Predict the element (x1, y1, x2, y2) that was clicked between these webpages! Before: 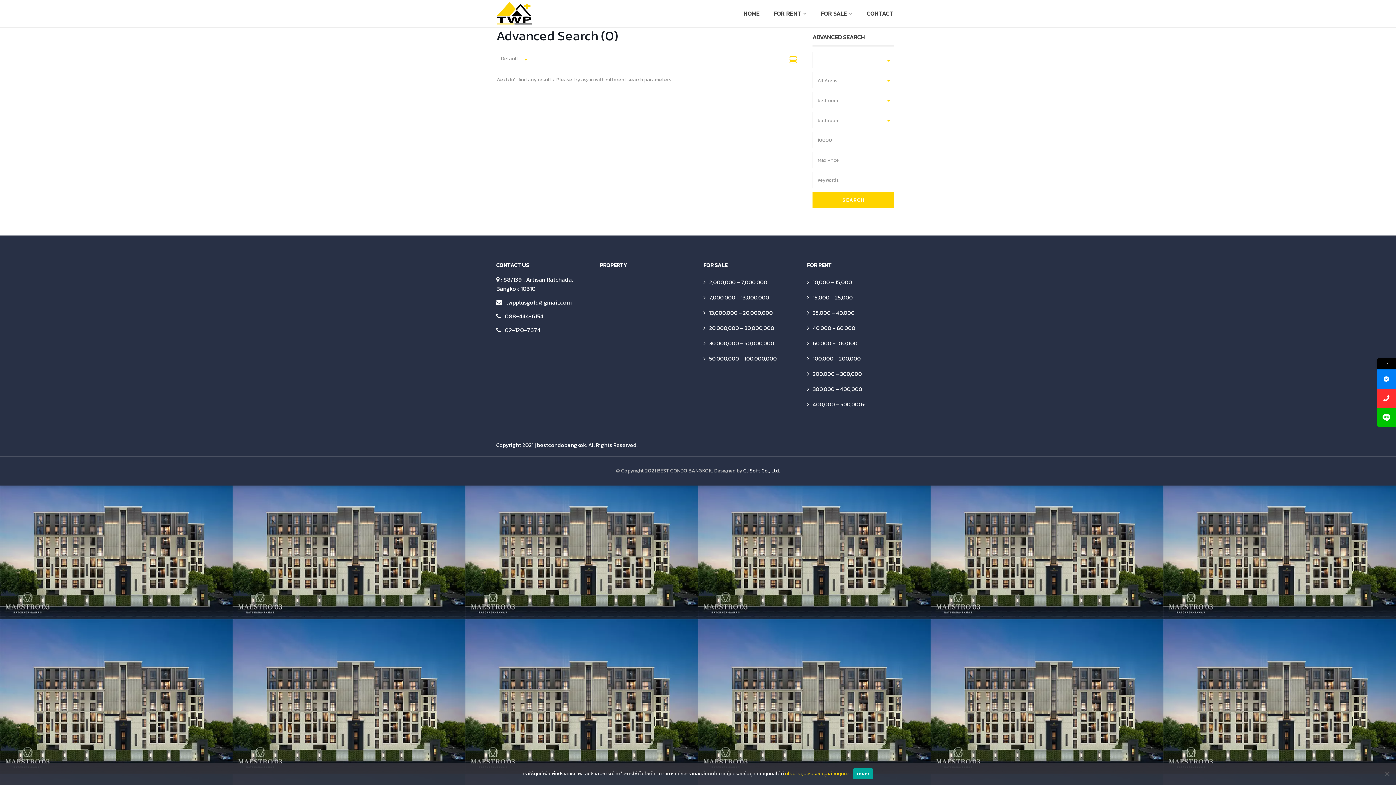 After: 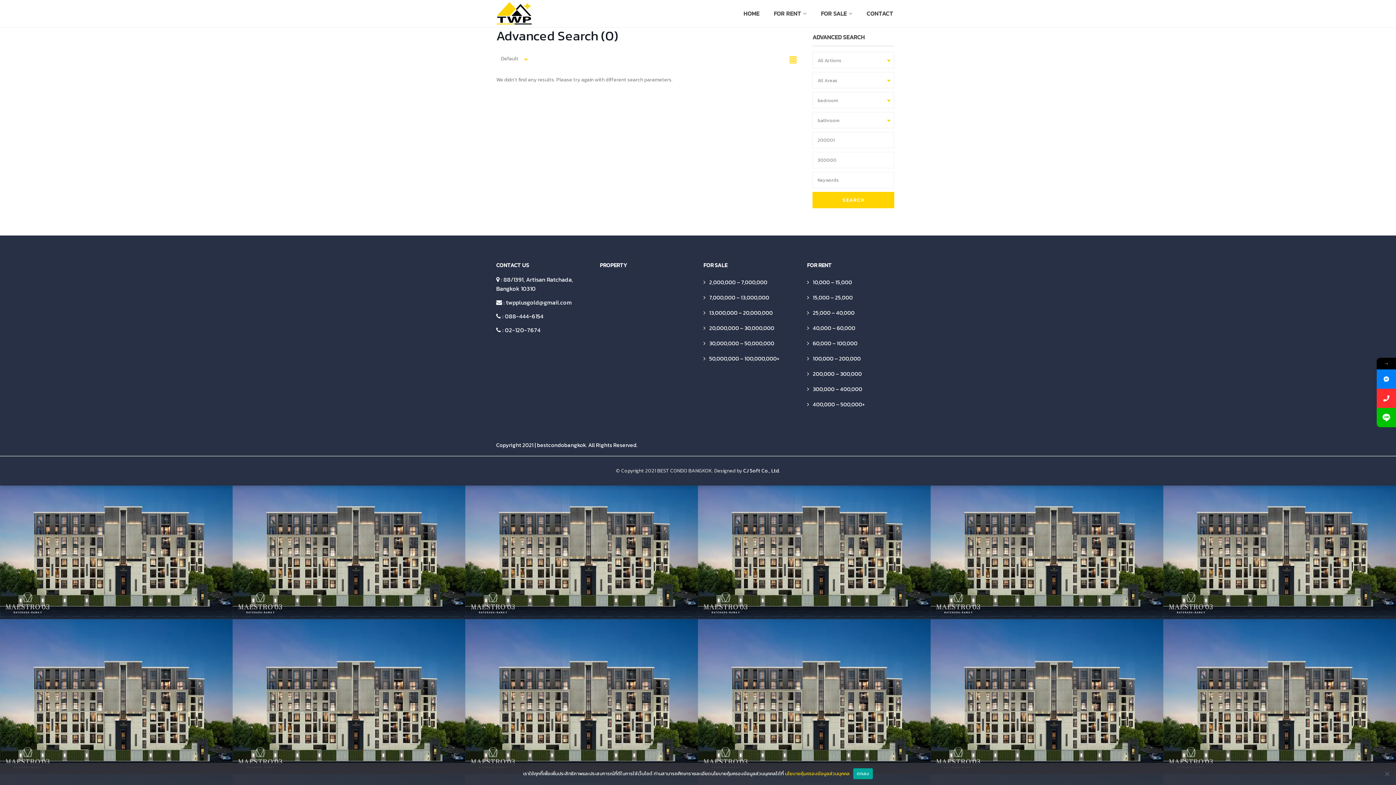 Action: bbox: (813, 369, 862, 378) label: 200,000 – 300,000